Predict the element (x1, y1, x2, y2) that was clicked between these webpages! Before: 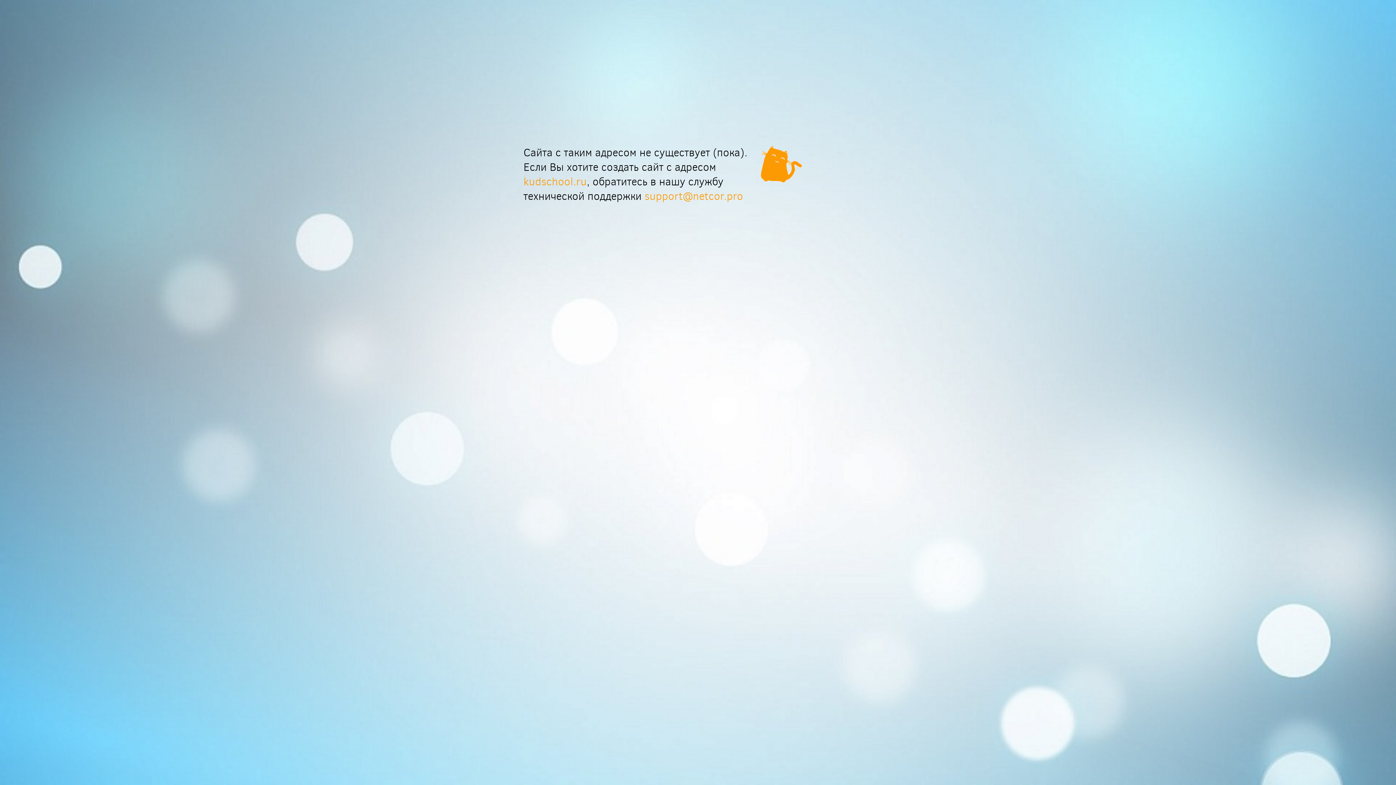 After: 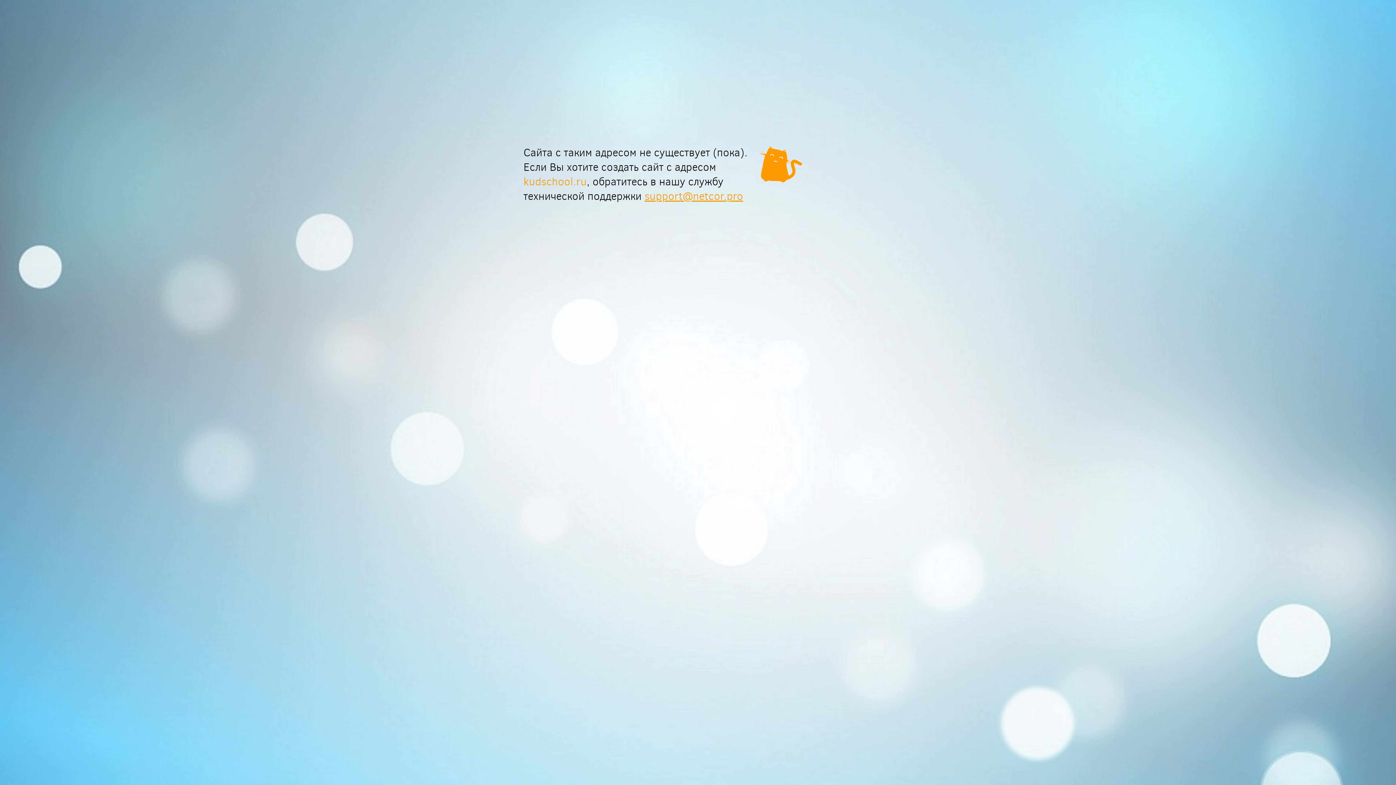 Action: label: support@netcor.pro bbox: (644, 189, 743, 203)